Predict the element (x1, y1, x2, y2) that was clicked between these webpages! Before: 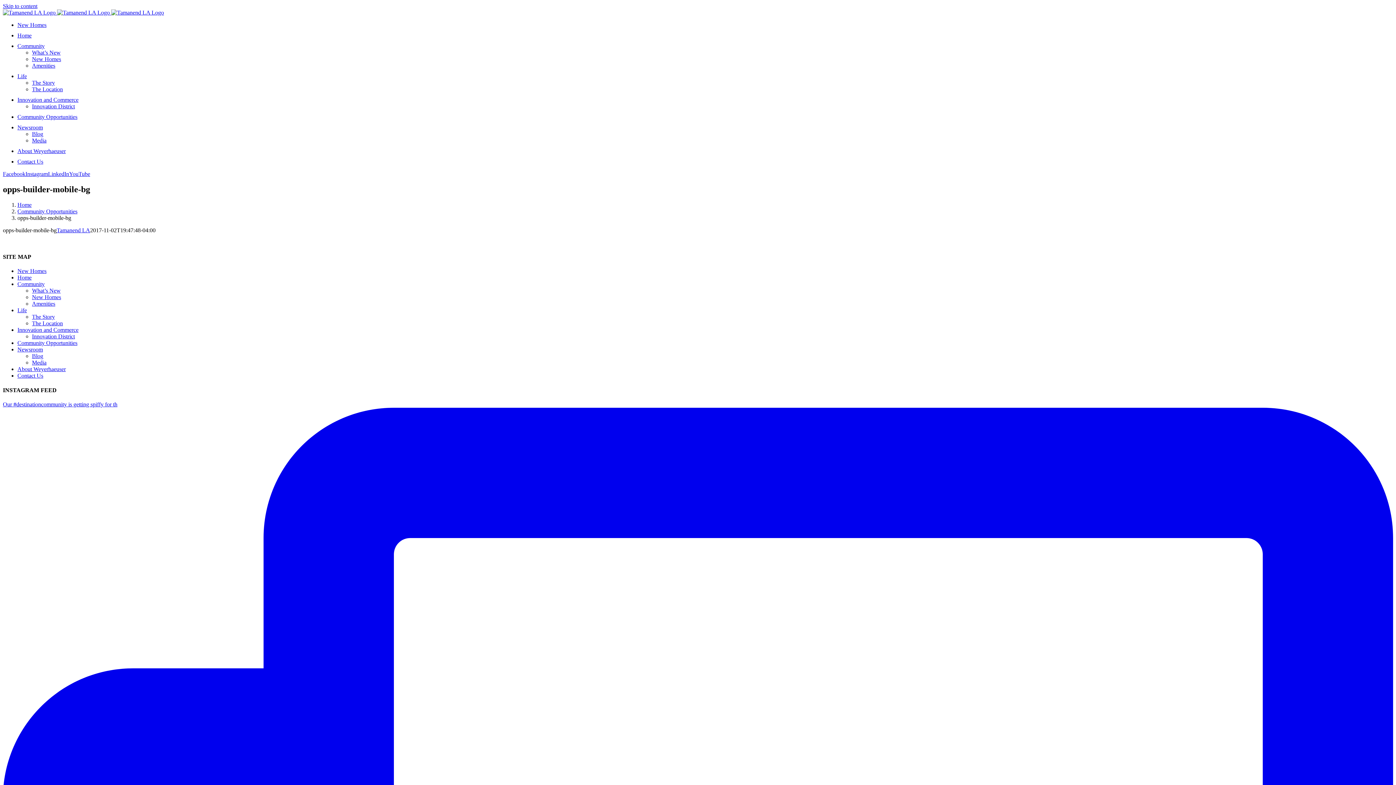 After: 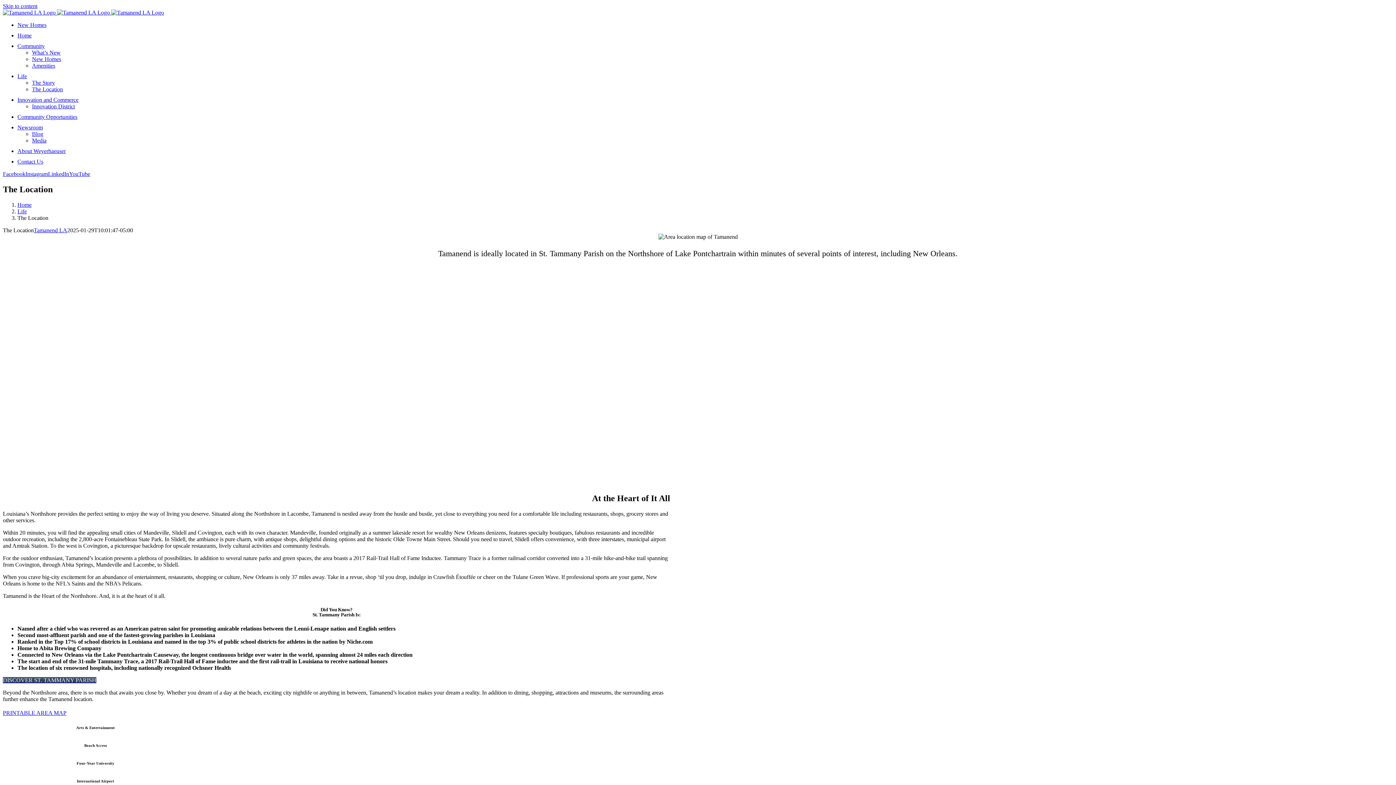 Action: label: The Location bbox: (32, 86, 62, 92)